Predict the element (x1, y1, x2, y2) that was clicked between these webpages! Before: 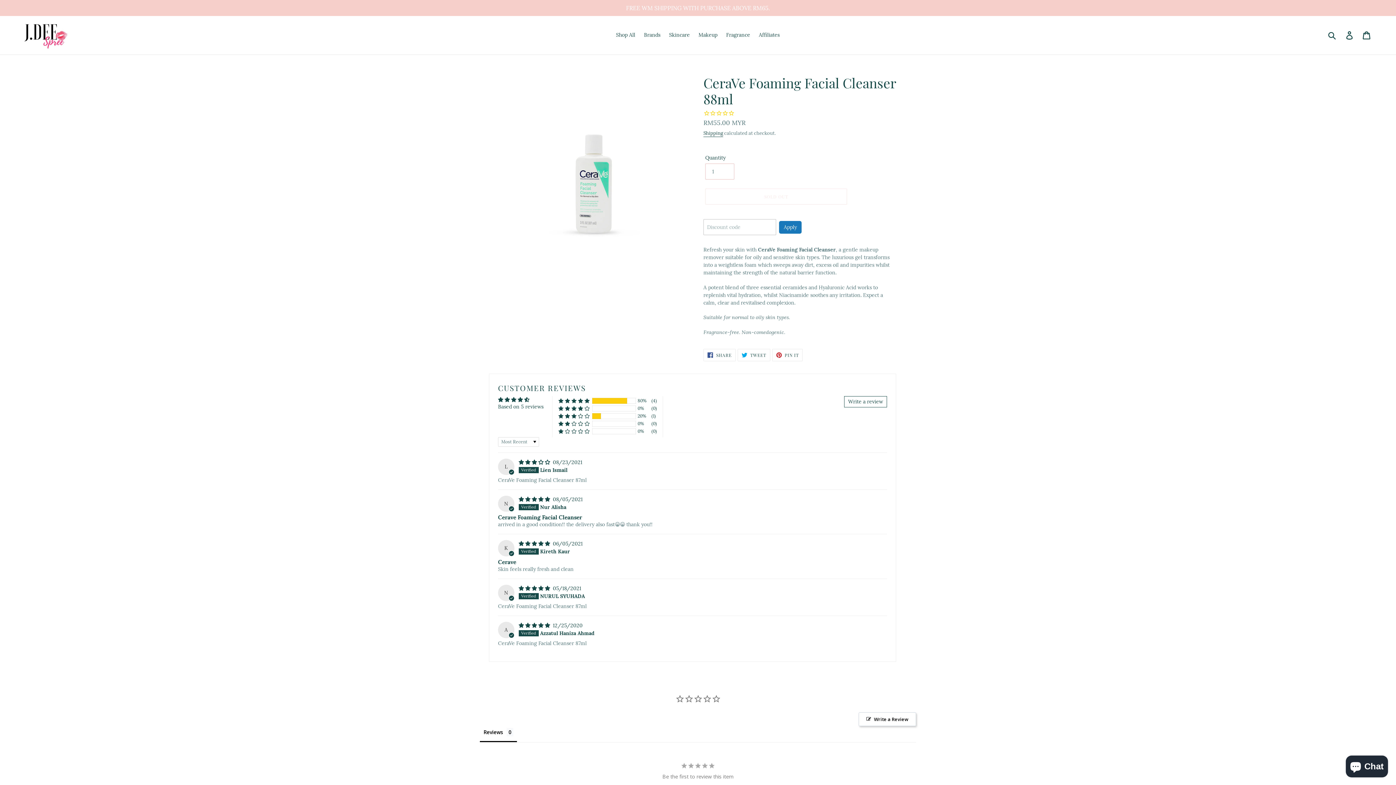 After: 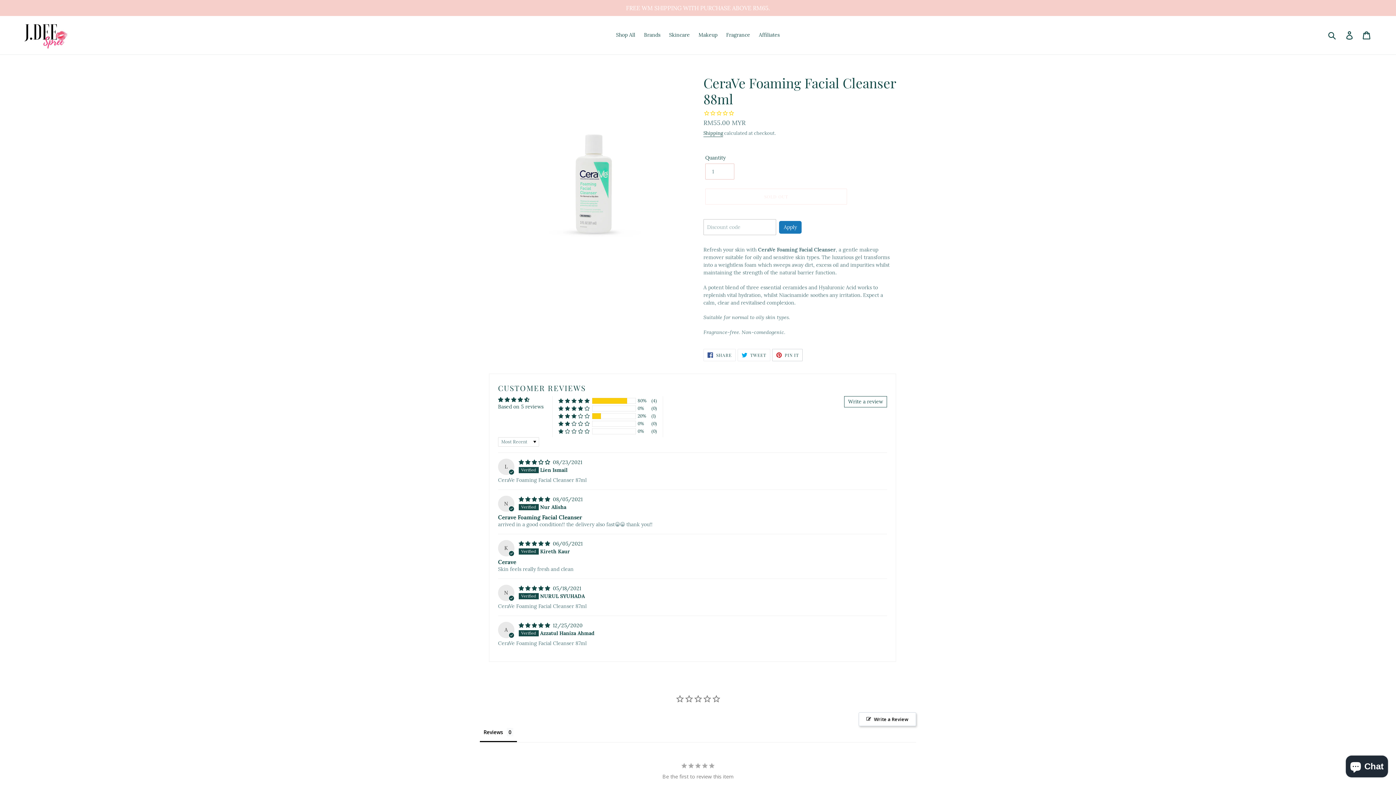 Action: bbox: (772, 348, 803, 361) label:  PIN IT
PIN ON PINTEREST